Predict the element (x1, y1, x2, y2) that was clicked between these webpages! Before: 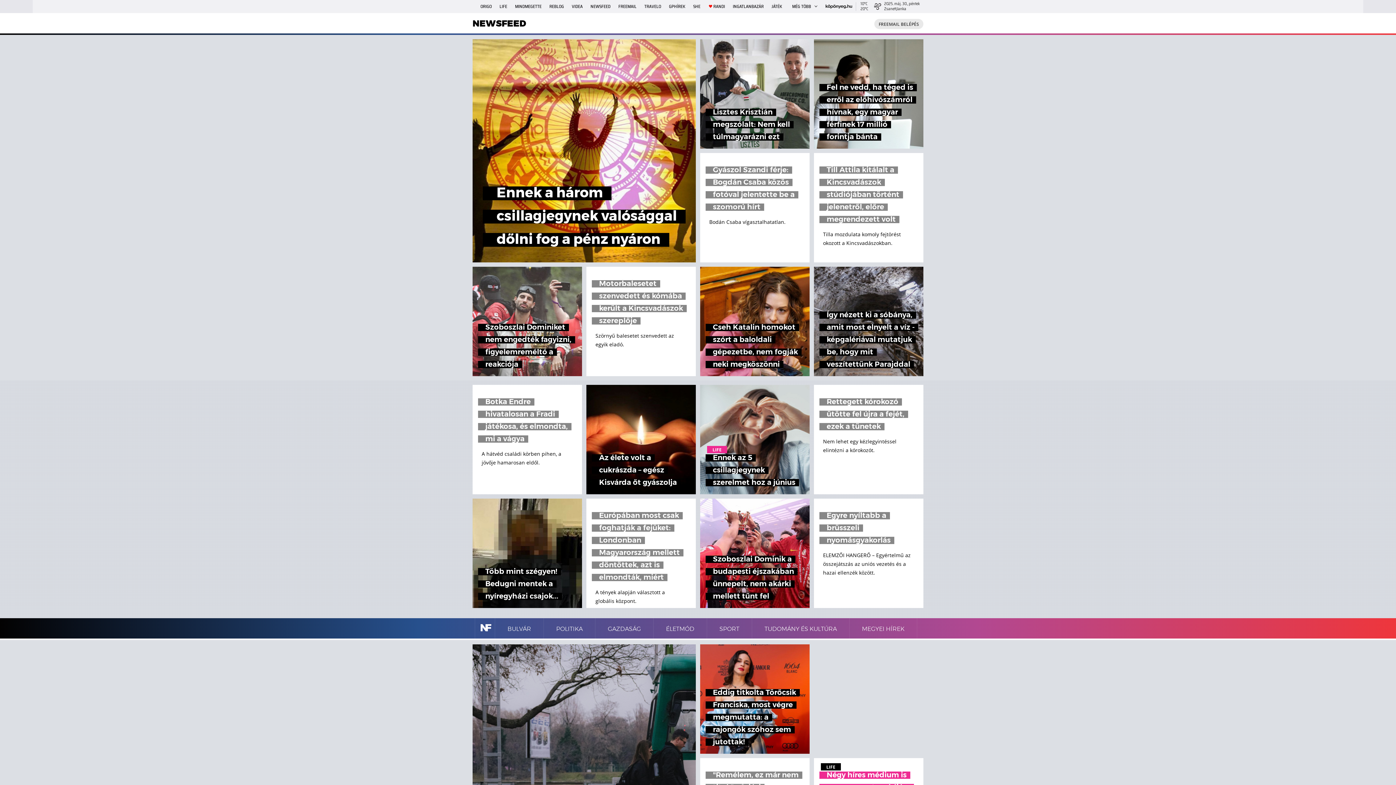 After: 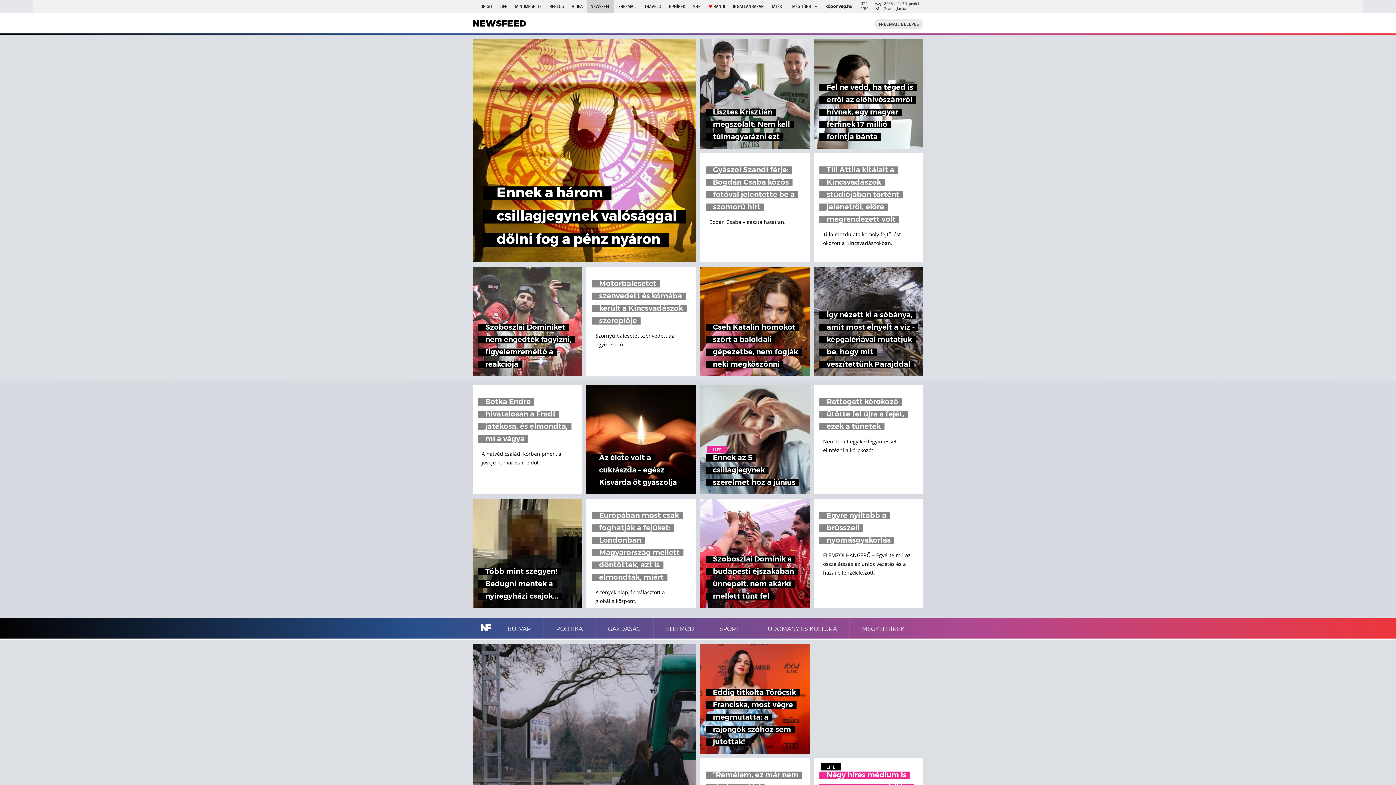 Action: bbox: (587, 0, 614, 13) label: NEWSFEED